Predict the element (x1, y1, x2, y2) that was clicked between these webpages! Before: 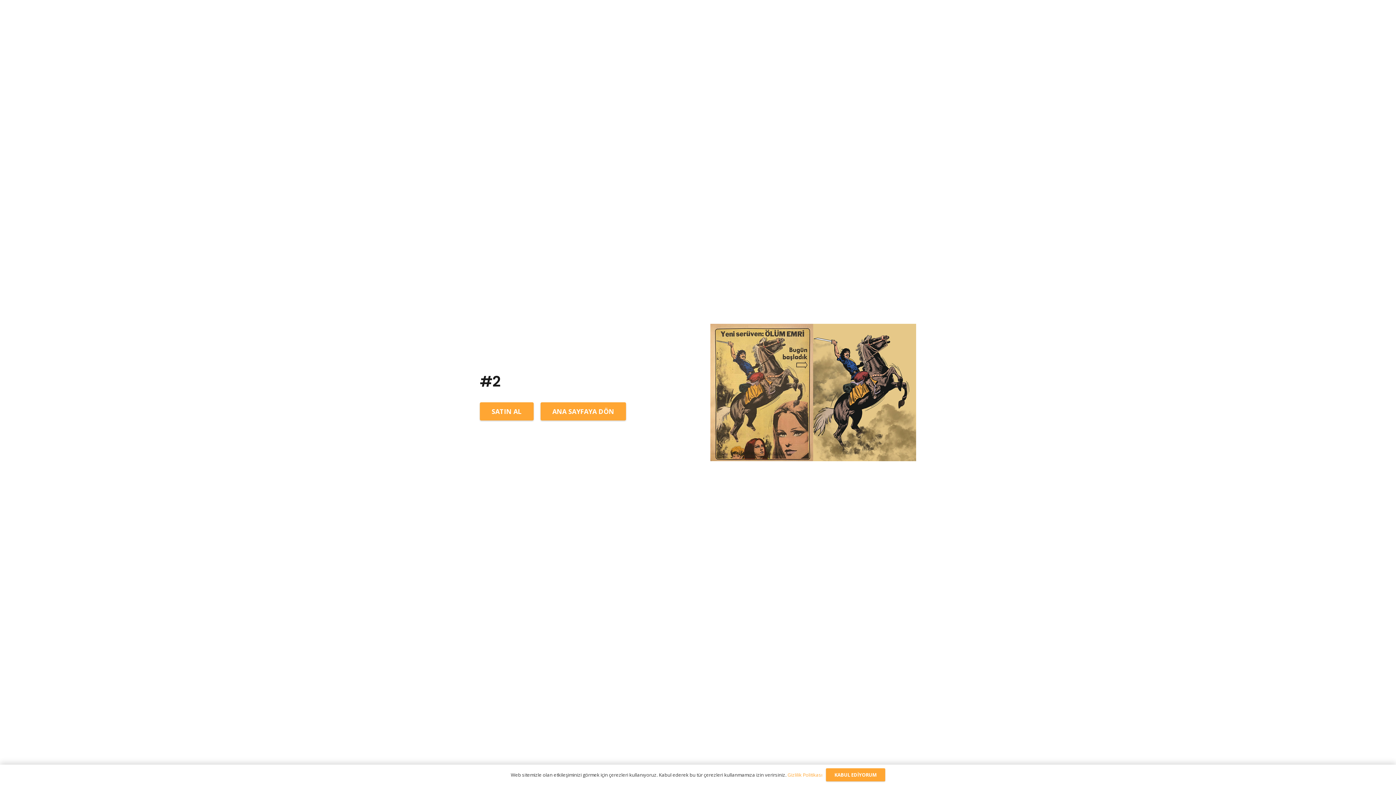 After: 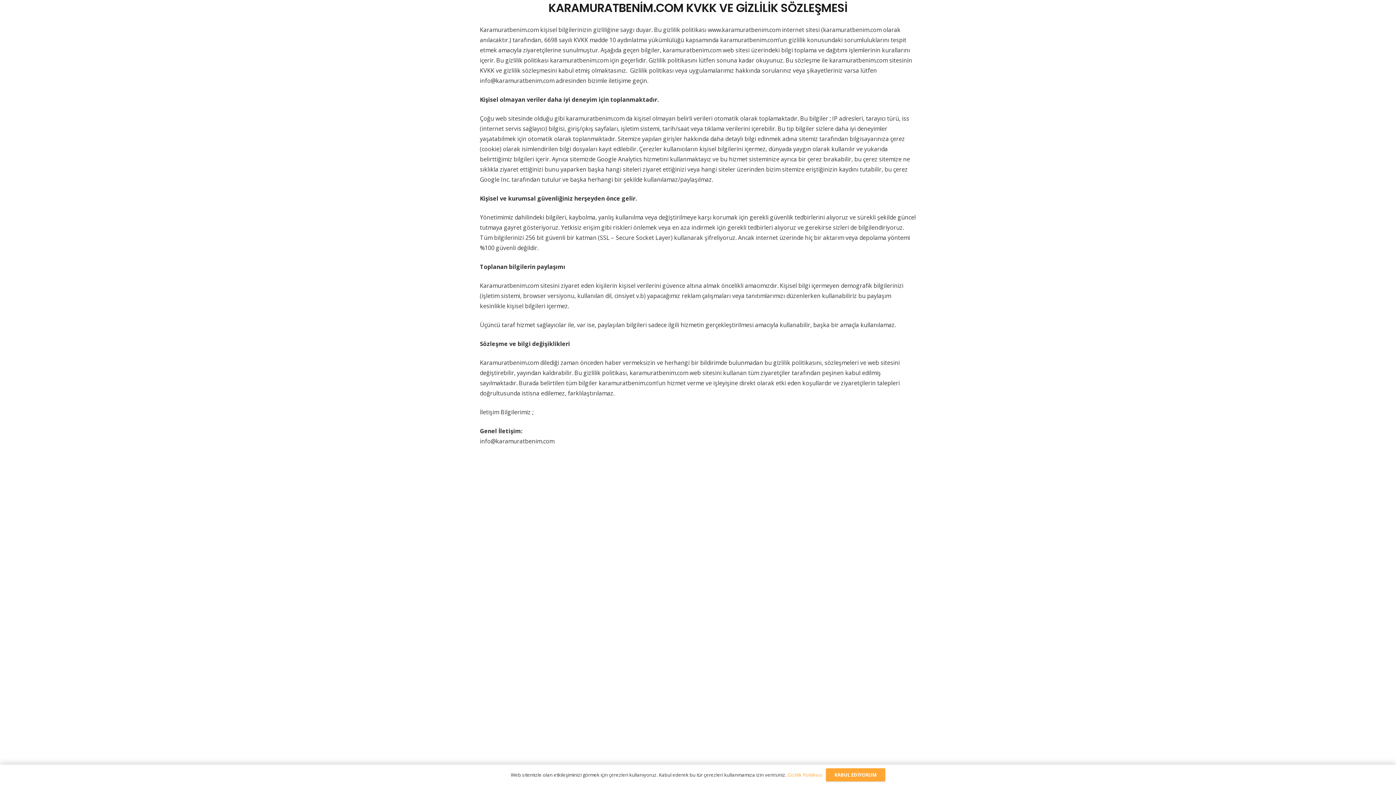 Action: label: Gizlilik Politikası bbox: (787, 772, 822, 778)